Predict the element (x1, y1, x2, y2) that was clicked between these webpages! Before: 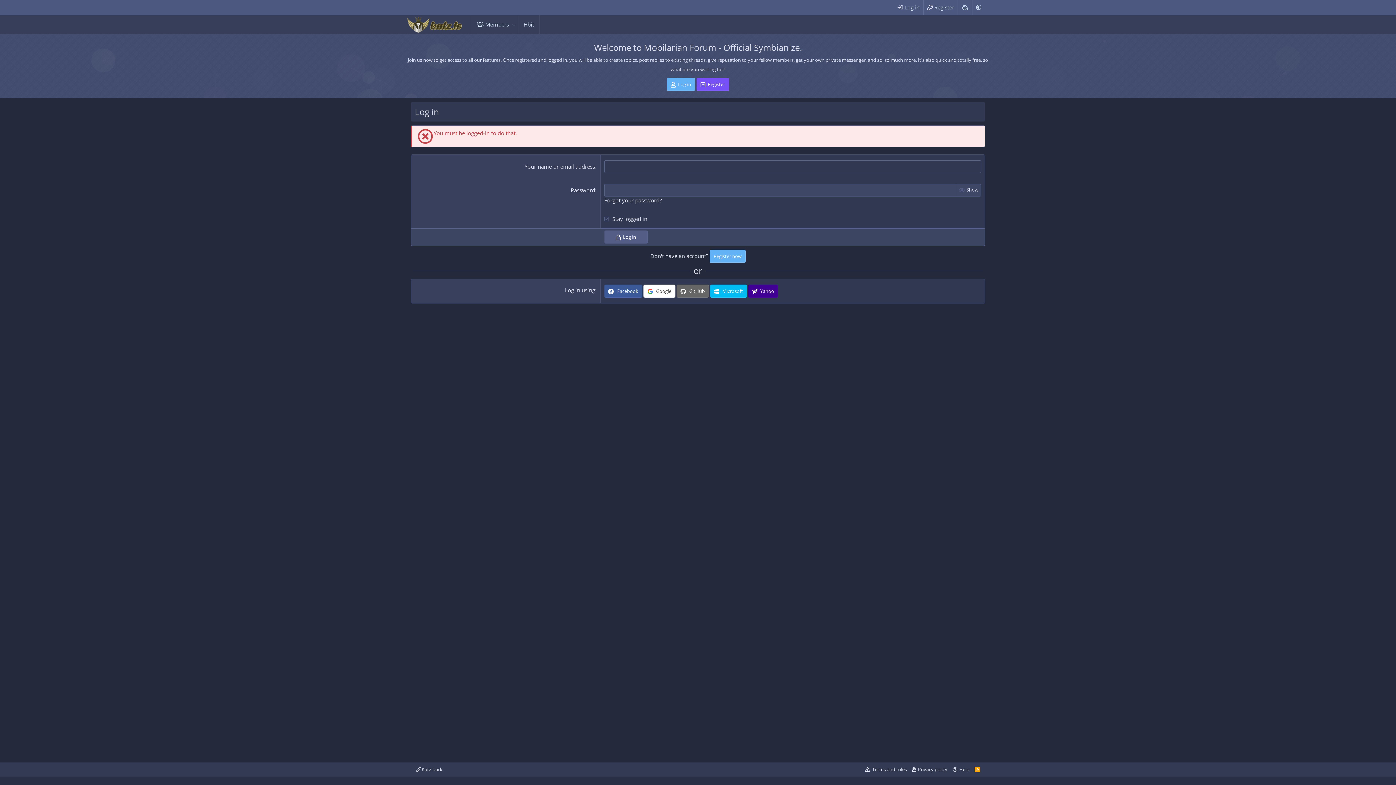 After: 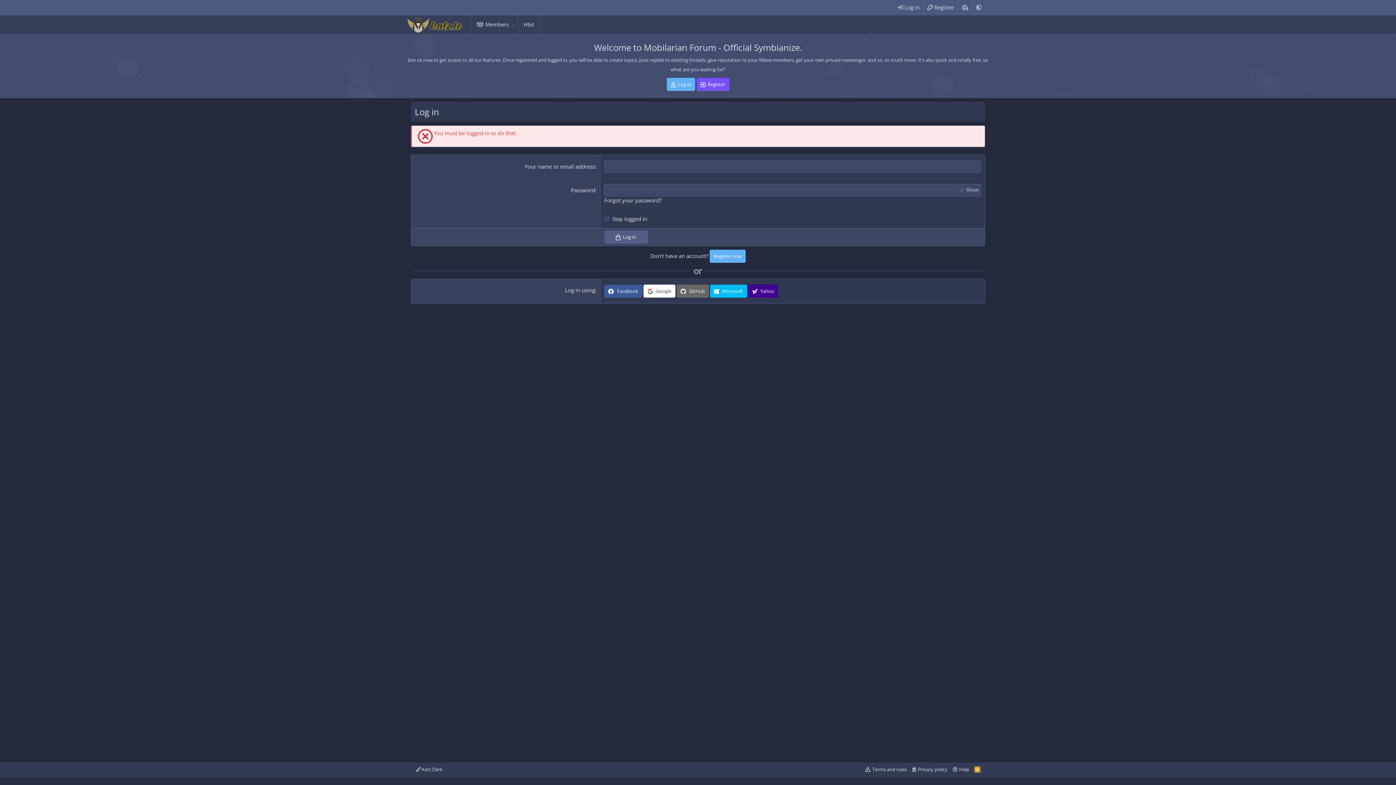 Action: bbox: (973, 765, 981, 773) label: RSS